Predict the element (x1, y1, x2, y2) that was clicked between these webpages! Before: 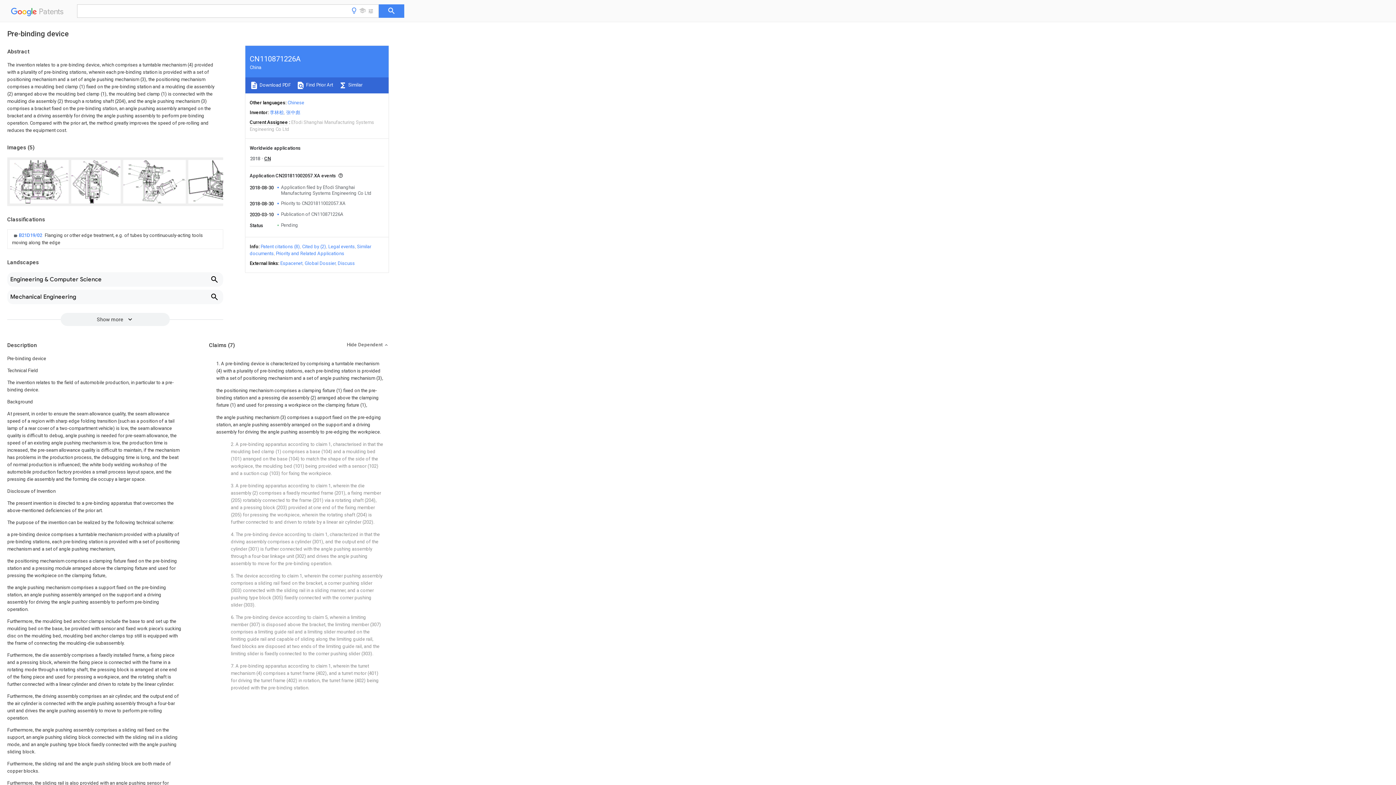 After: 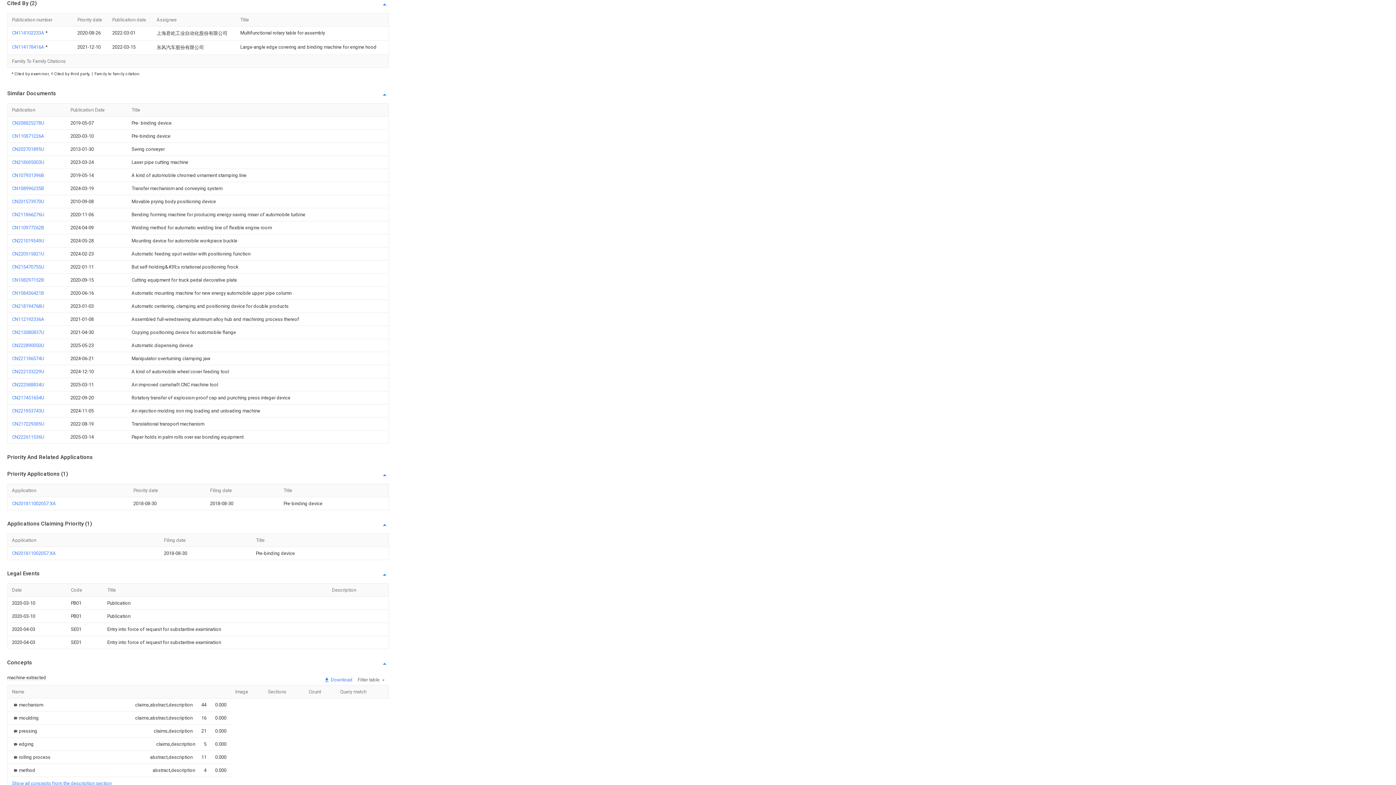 Action: bbox: (302, 244, 326, 249) label: Cited by (2)